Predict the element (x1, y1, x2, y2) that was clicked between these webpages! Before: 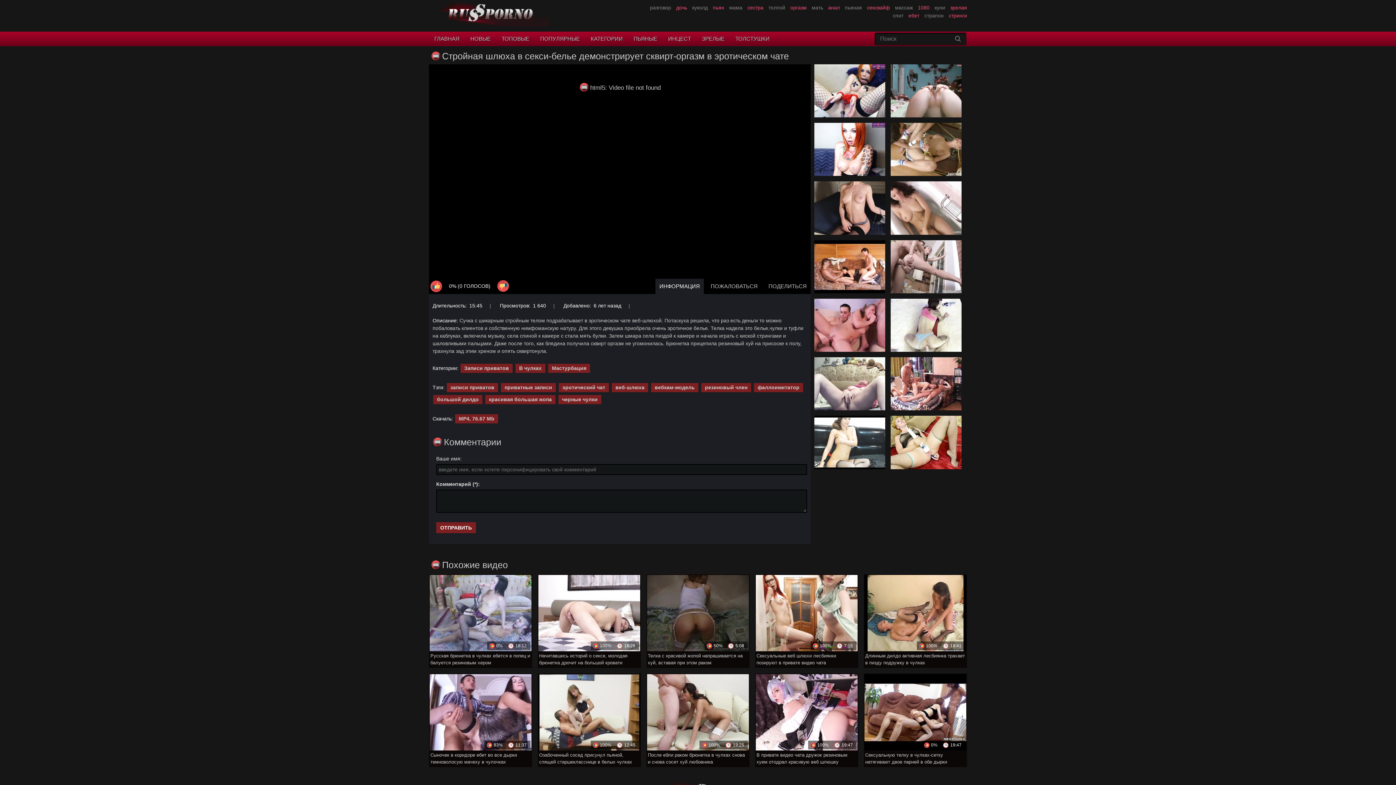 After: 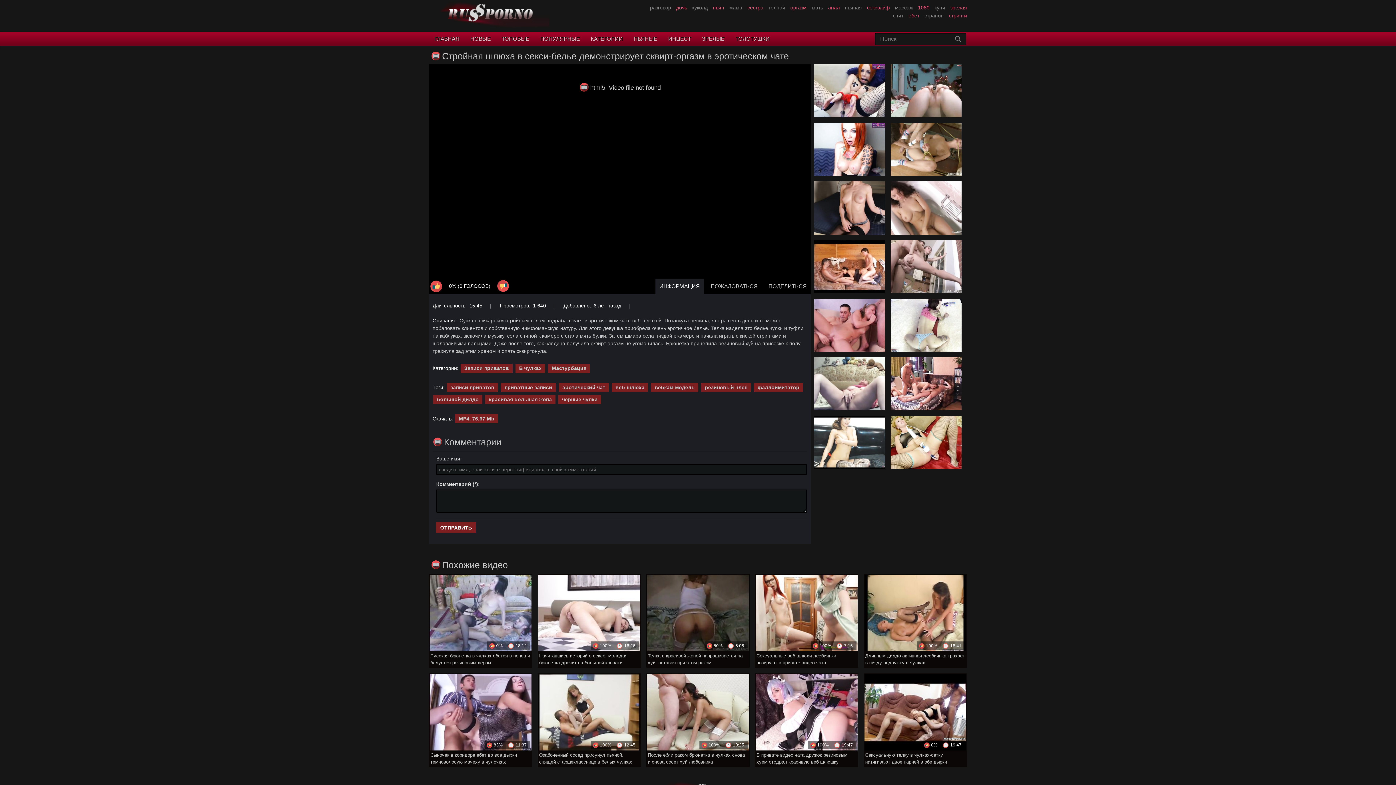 Action: label: Мне нравится bbox: (429, 278, 443, 293)